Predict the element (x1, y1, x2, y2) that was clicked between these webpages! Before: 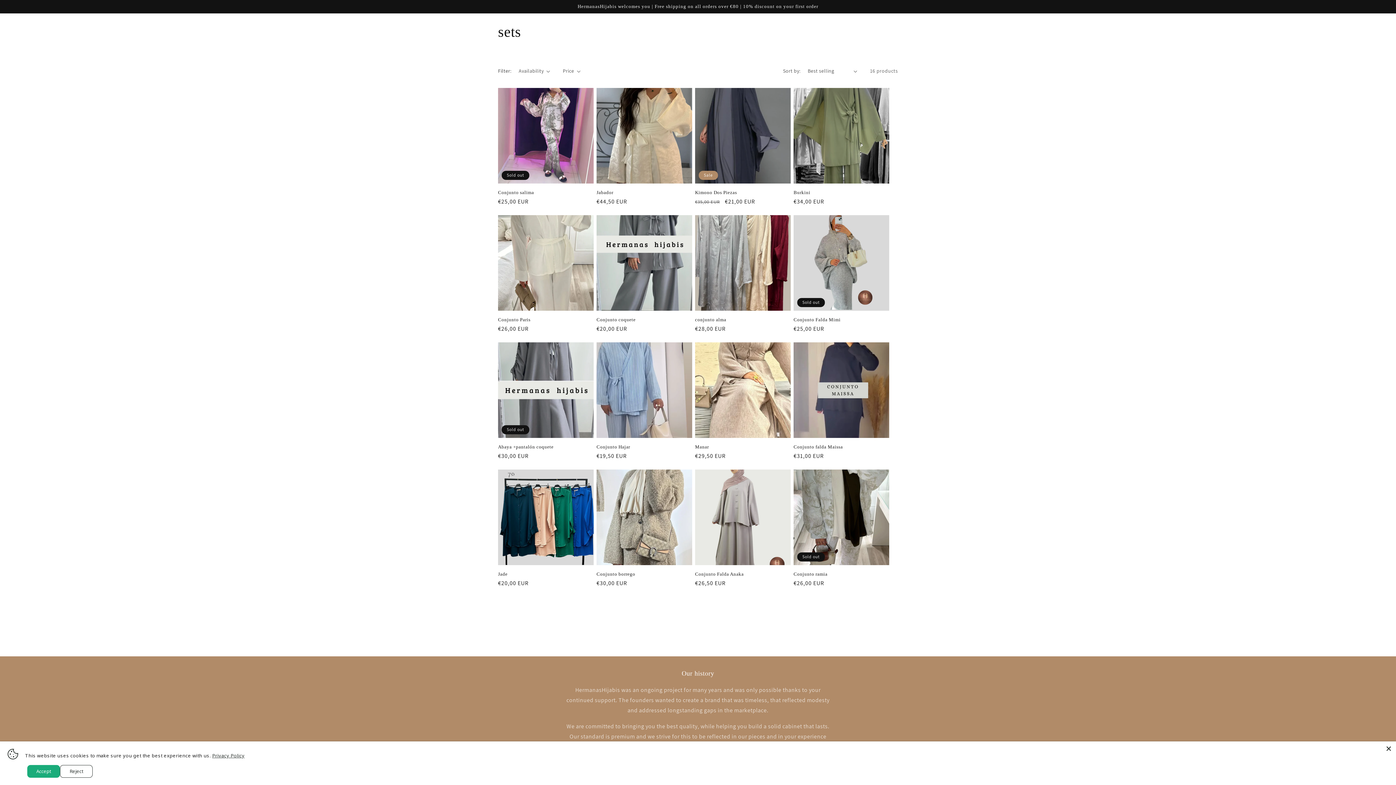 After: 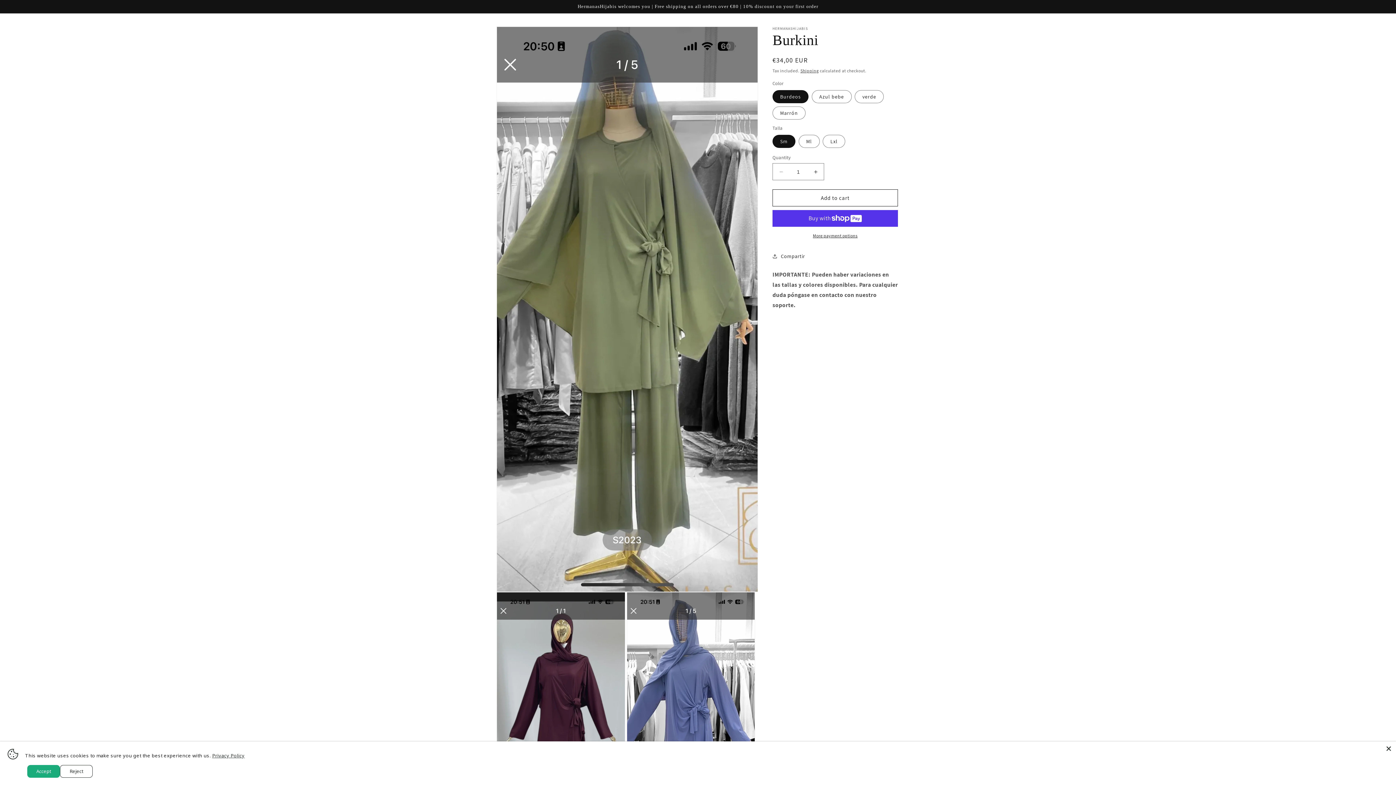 Action: label: Burkini bbox: (793, 189, 889, 195)